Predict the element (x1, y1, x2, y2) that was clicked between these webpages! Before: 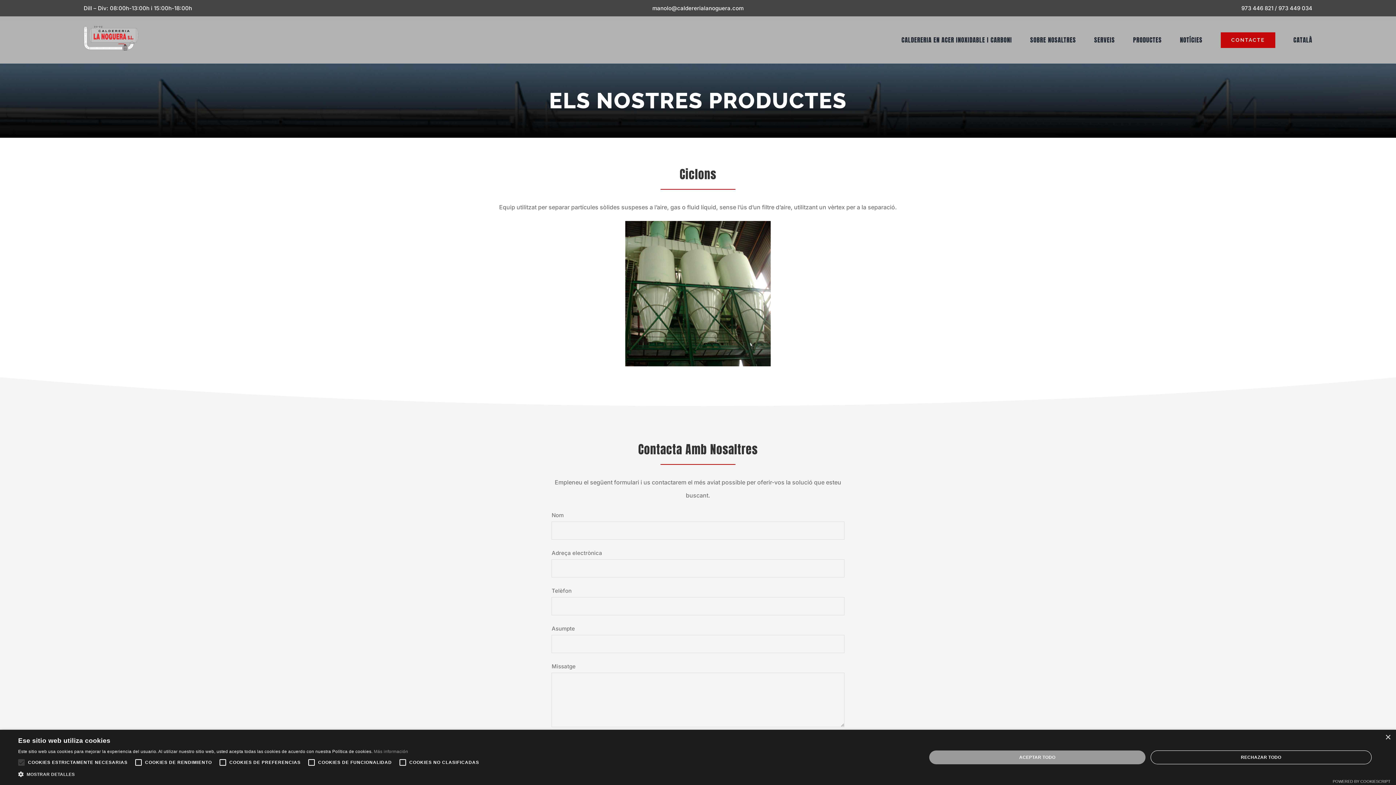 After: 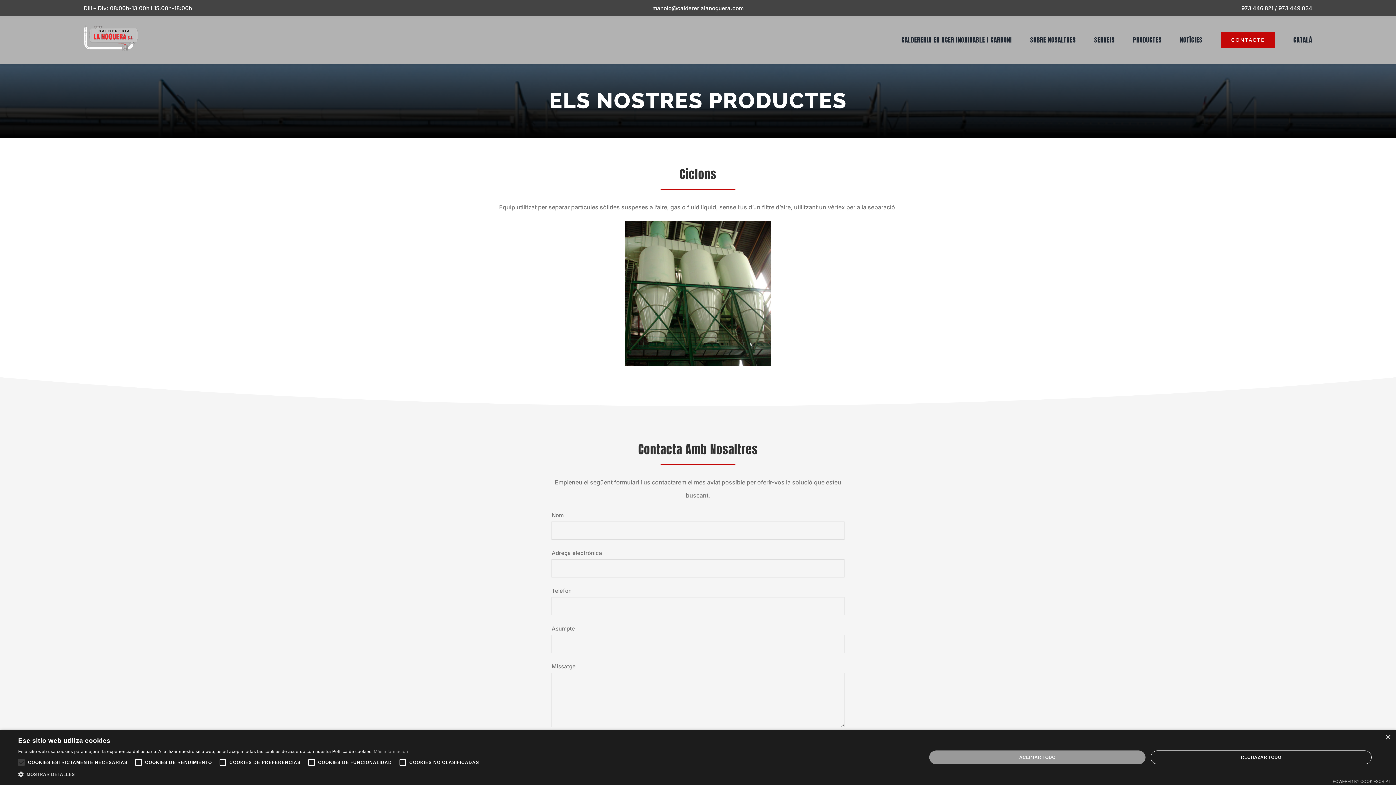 Action: bbox: (1293, 16, 1312, 63) label: CATALÀ